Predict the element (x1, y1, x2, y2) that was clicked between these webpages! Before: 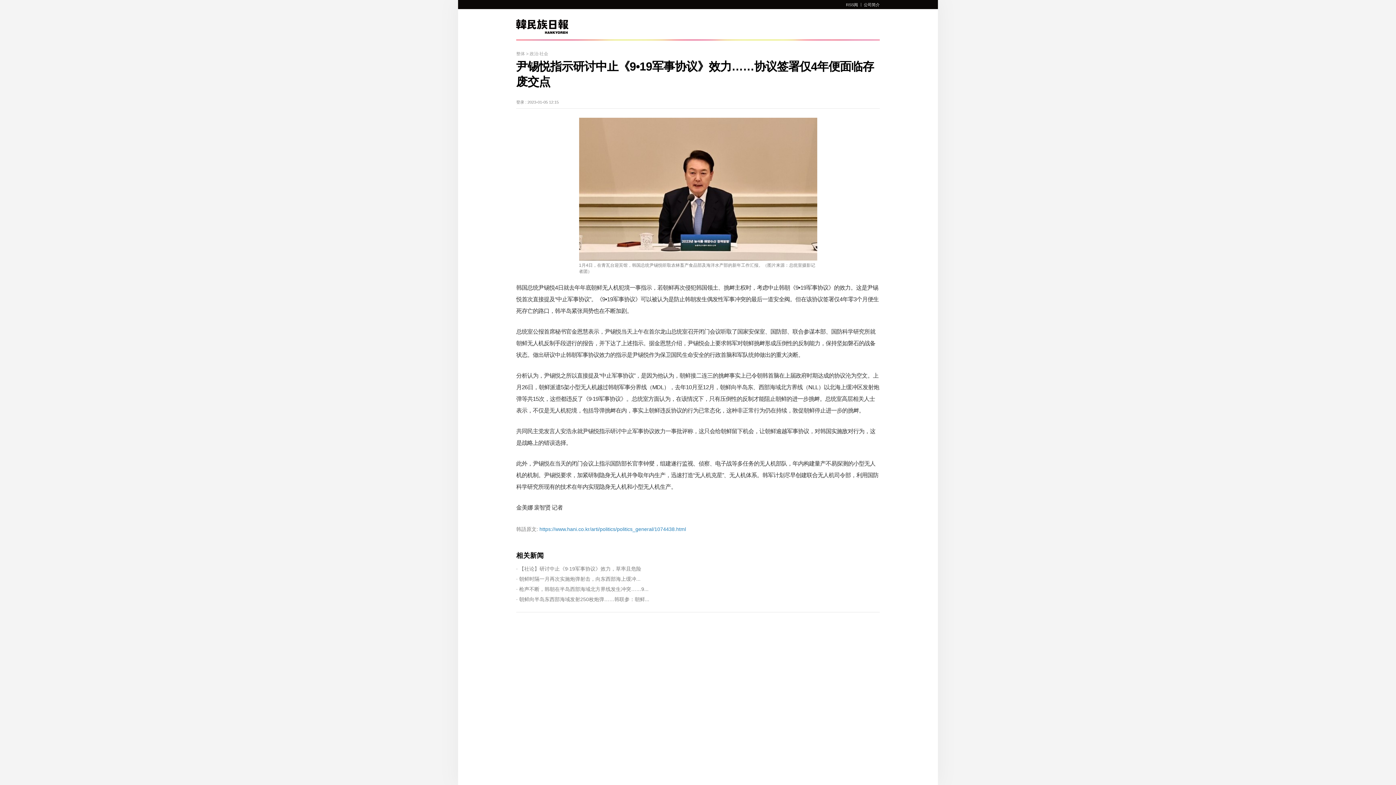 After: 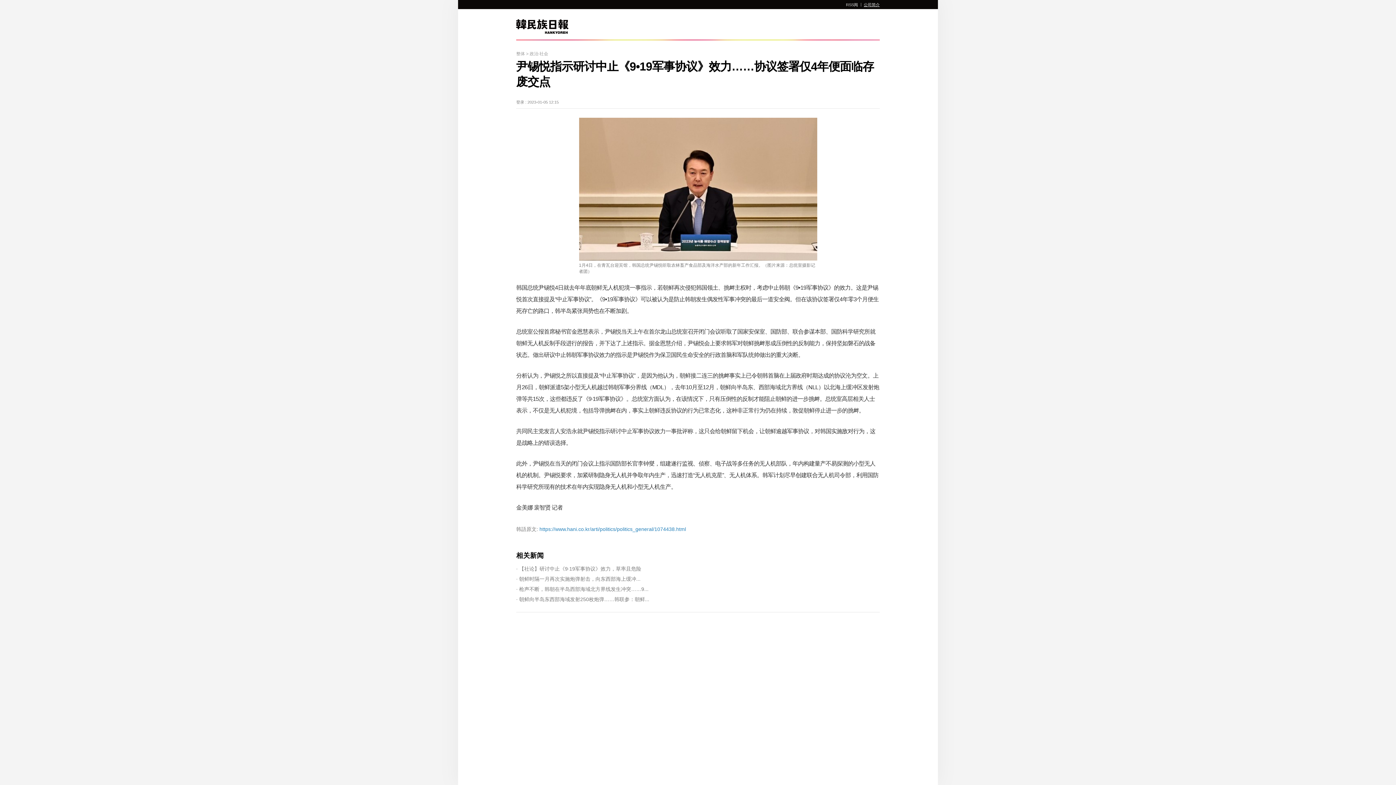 Action: label: 公司简介 bbox: (864, 0, 880, 9)